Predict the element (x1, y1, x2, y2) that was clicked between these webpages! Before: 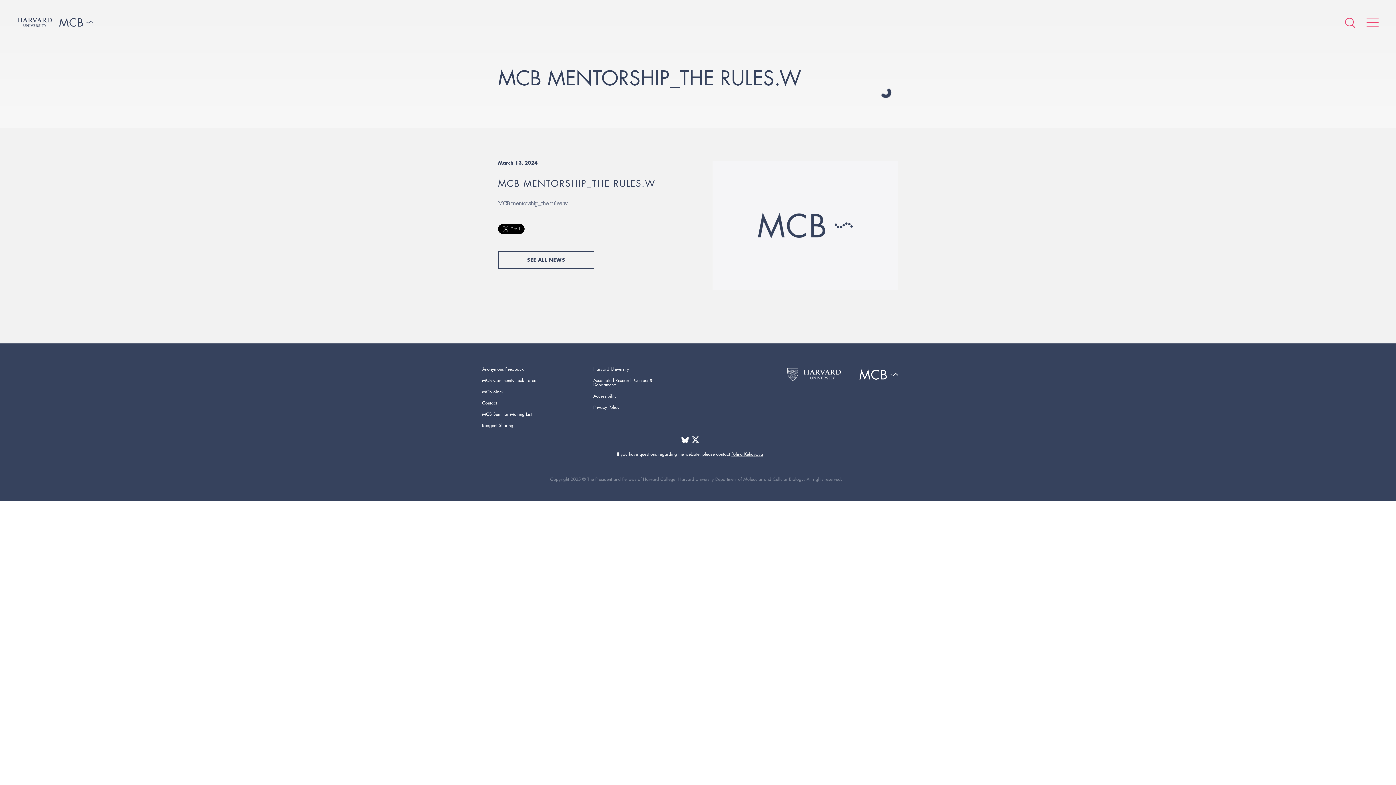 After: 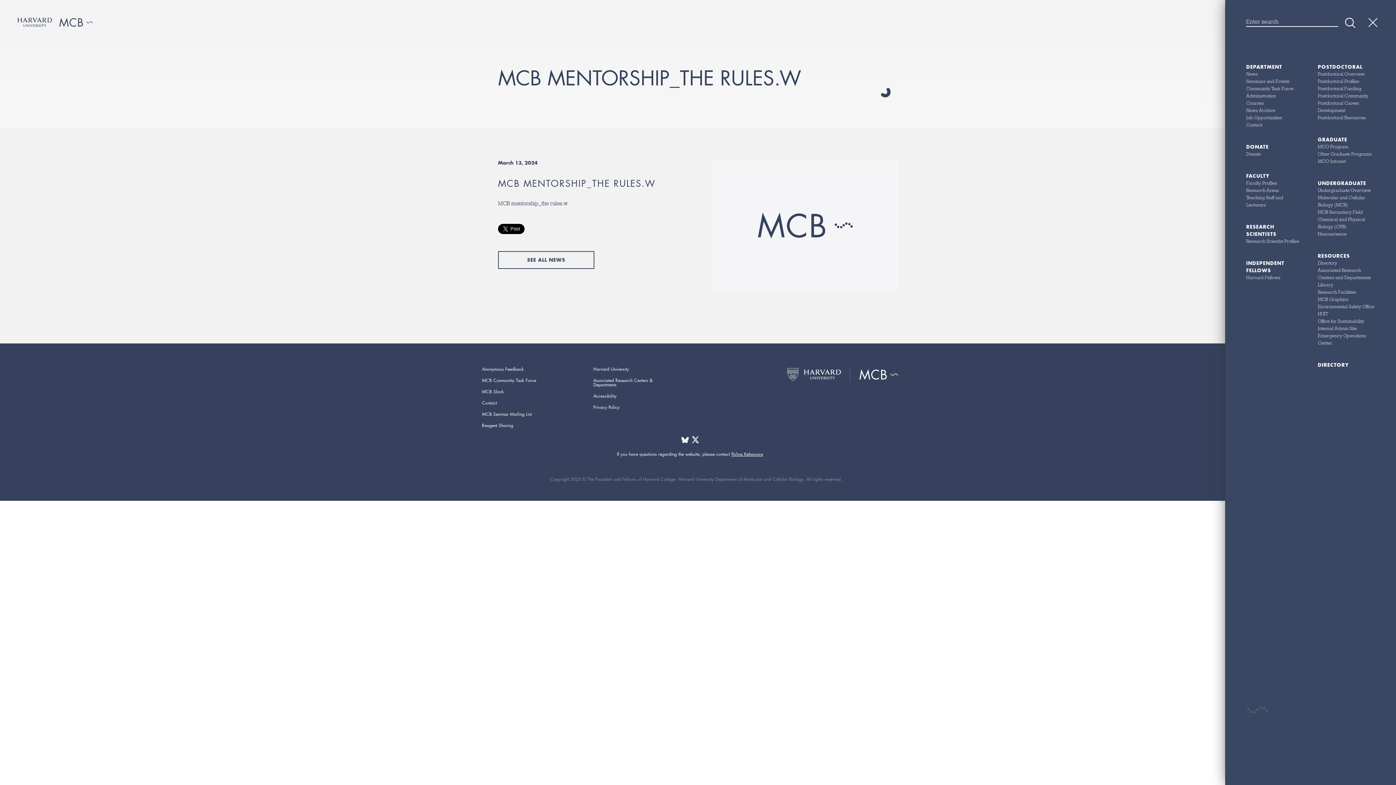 Action: bbox: (1345, 18, 1356, 26)